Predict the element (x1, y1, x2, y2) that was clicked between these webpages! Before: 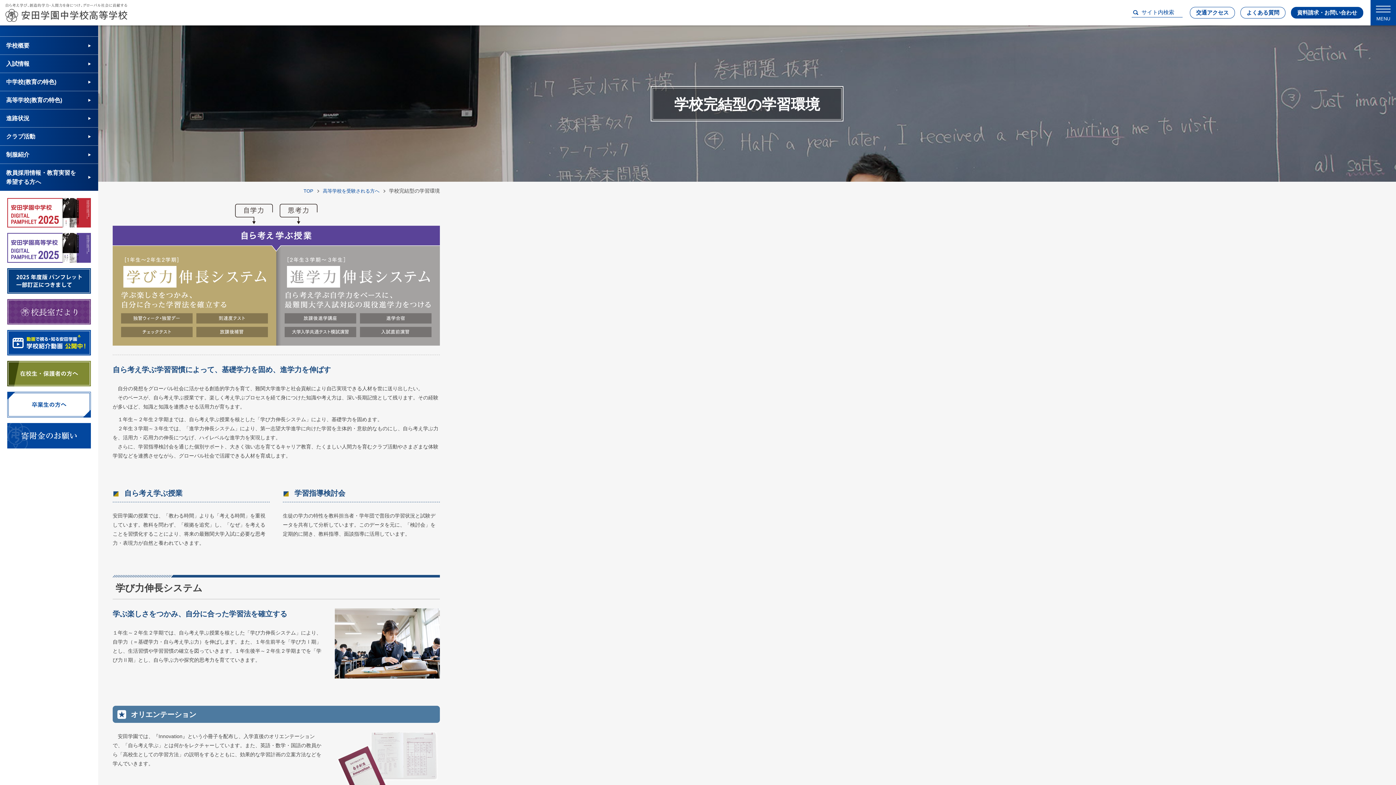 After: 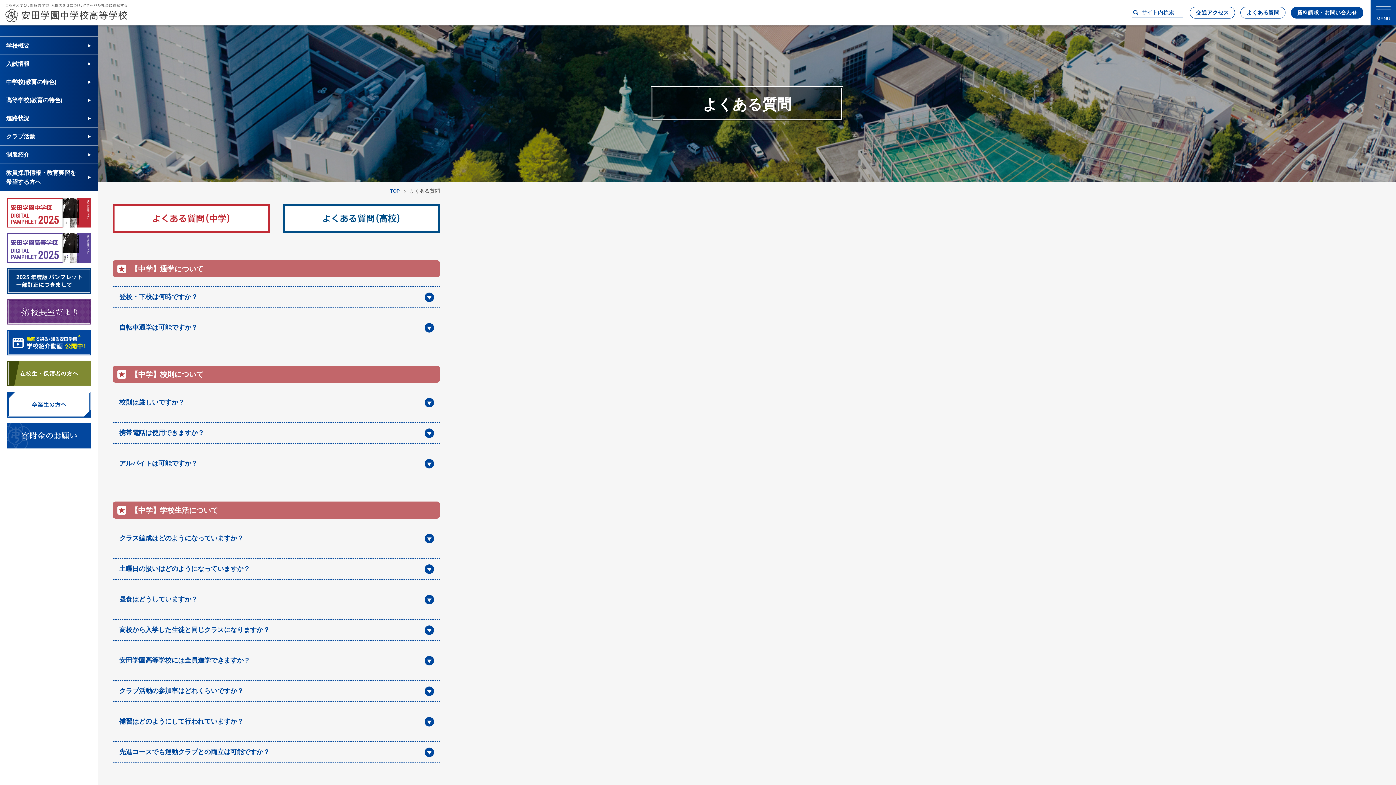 Action: label: よくある質問 bbox: (1240, 6, 1285, 18)